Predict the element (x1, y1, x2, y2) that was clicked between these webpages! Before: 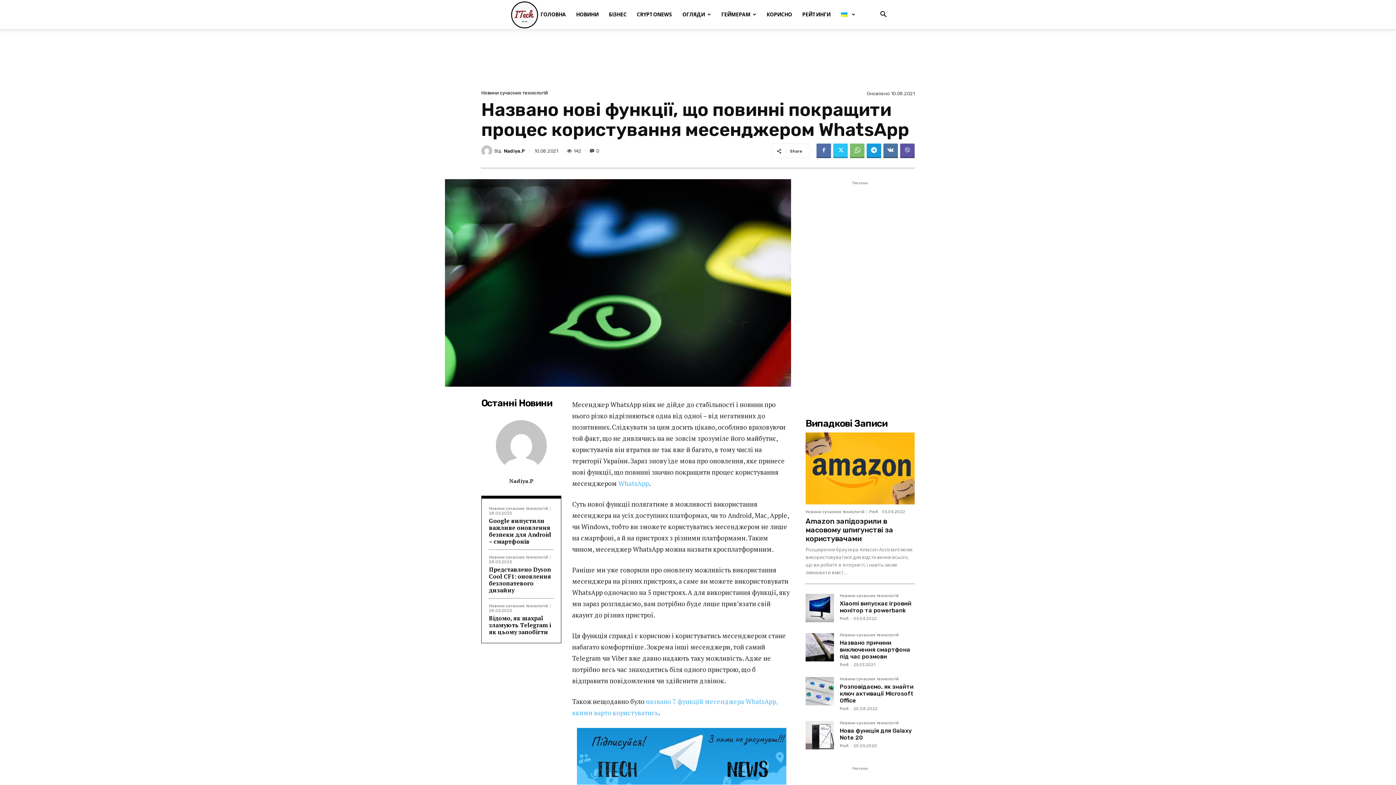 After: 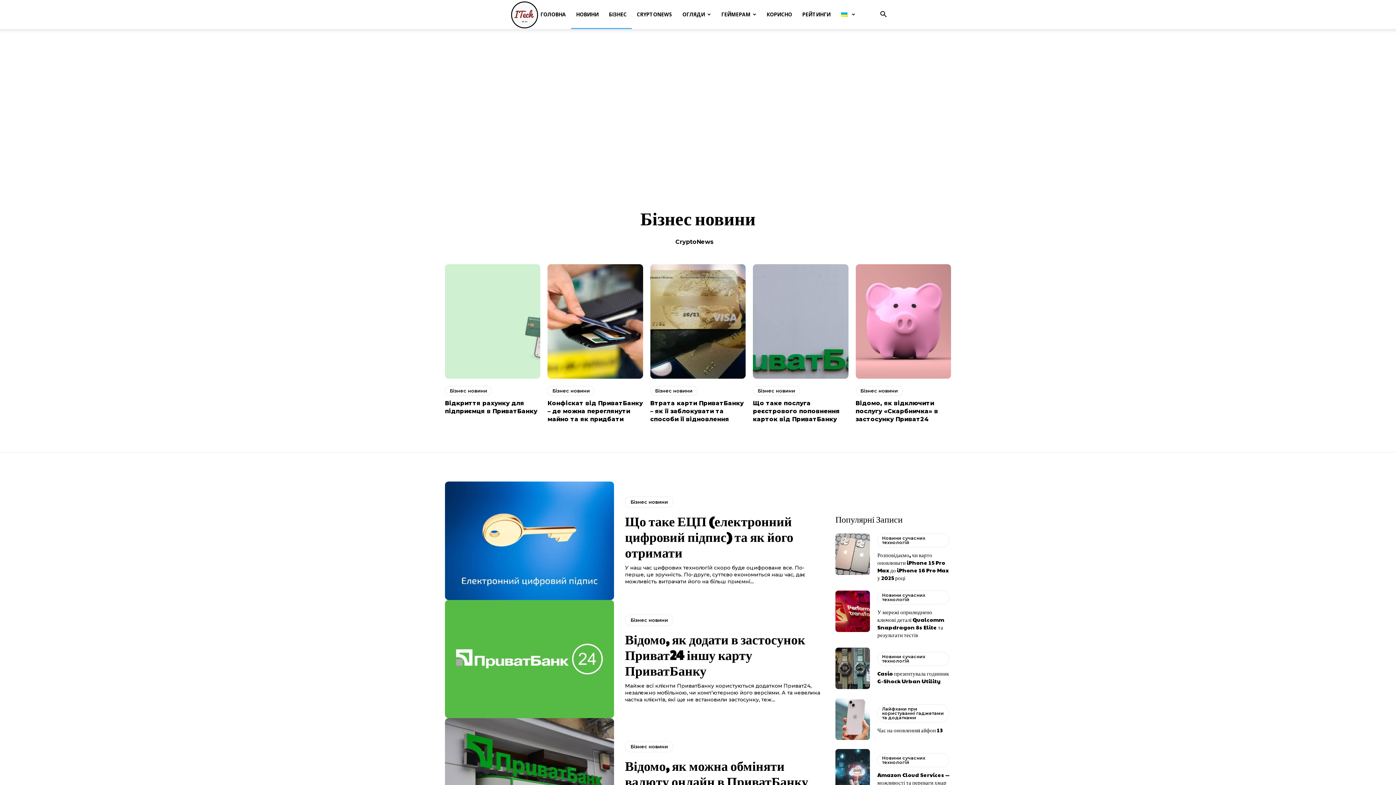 Action: bbox: (604, 0, 632, 29) label: БІЗНЕС